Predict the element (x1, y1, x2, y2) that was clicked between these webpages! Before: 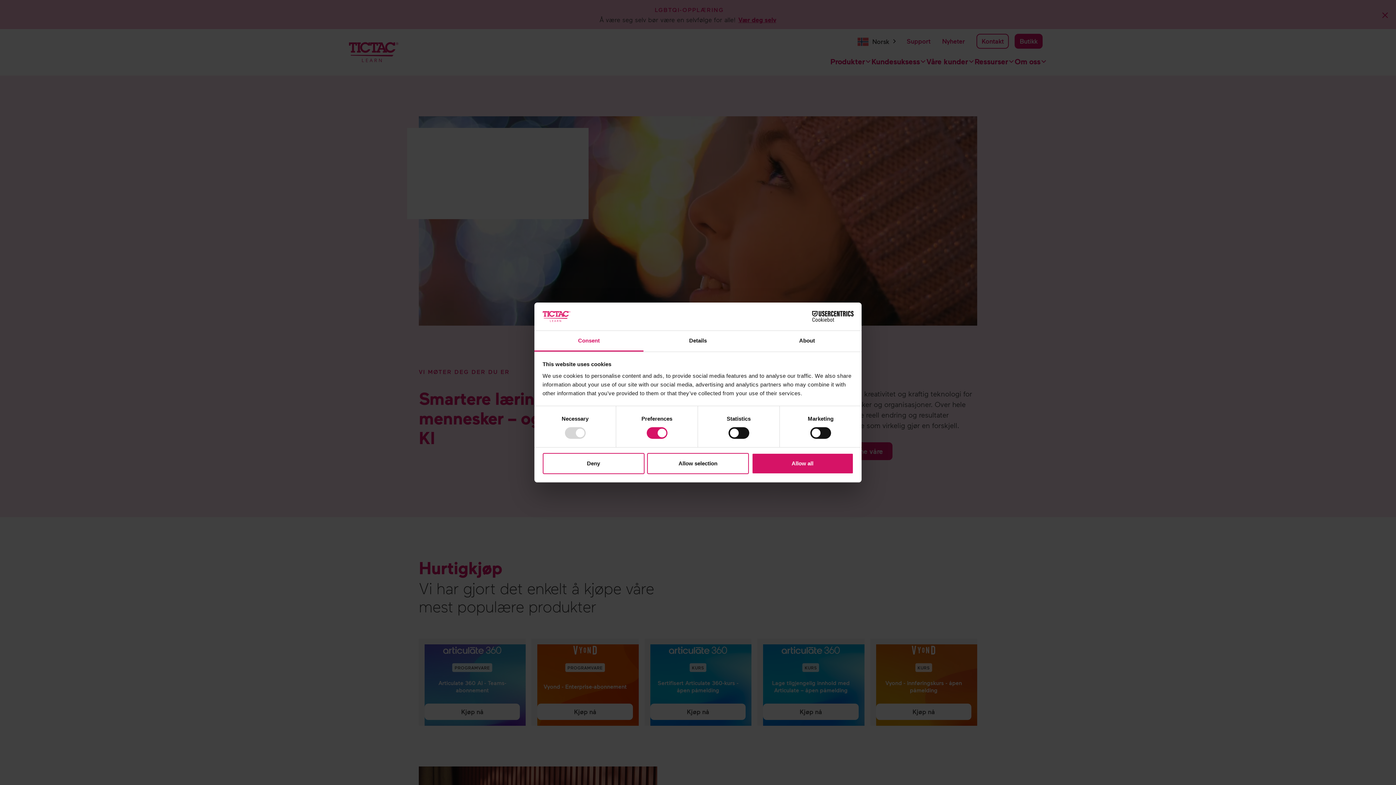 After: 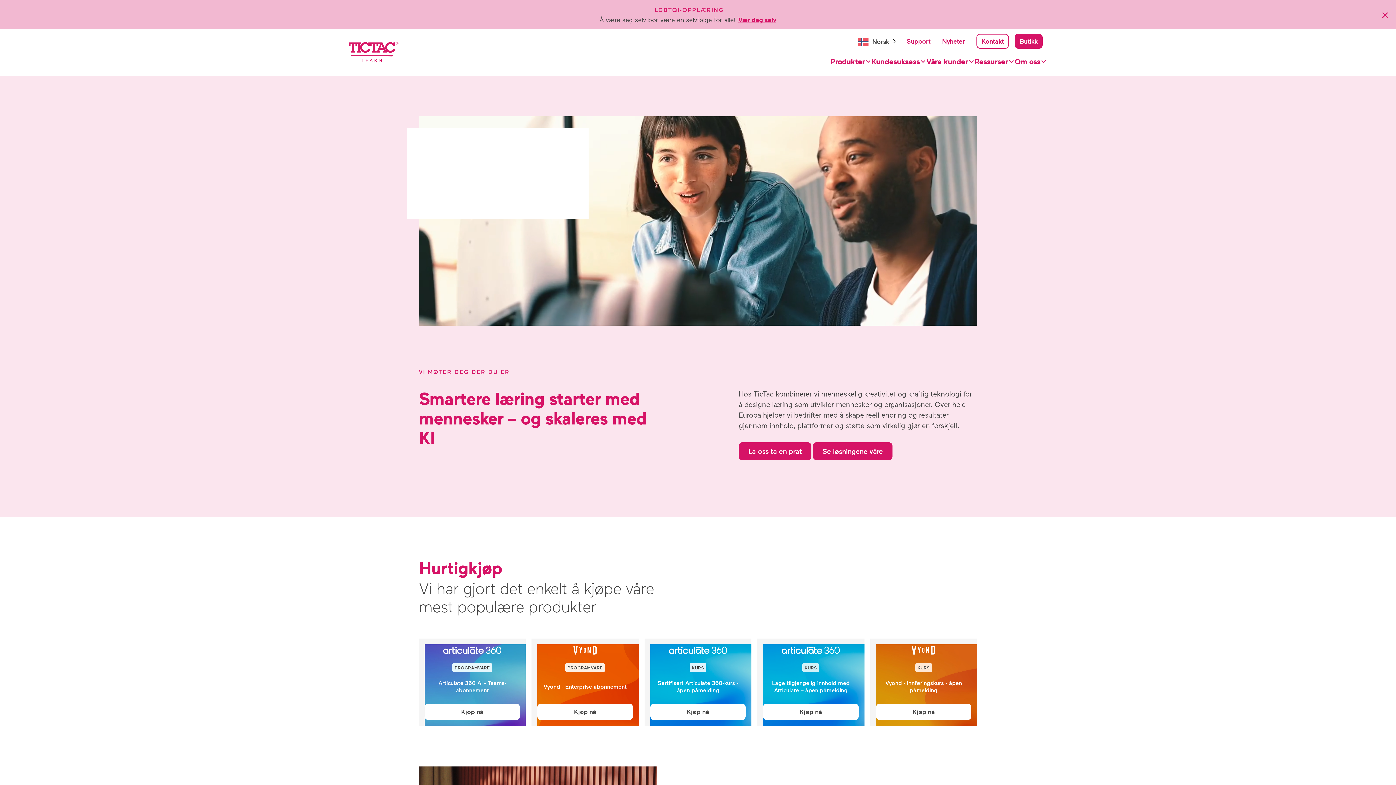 Action: label: Deny bbox: (542, 453, 644, 474)